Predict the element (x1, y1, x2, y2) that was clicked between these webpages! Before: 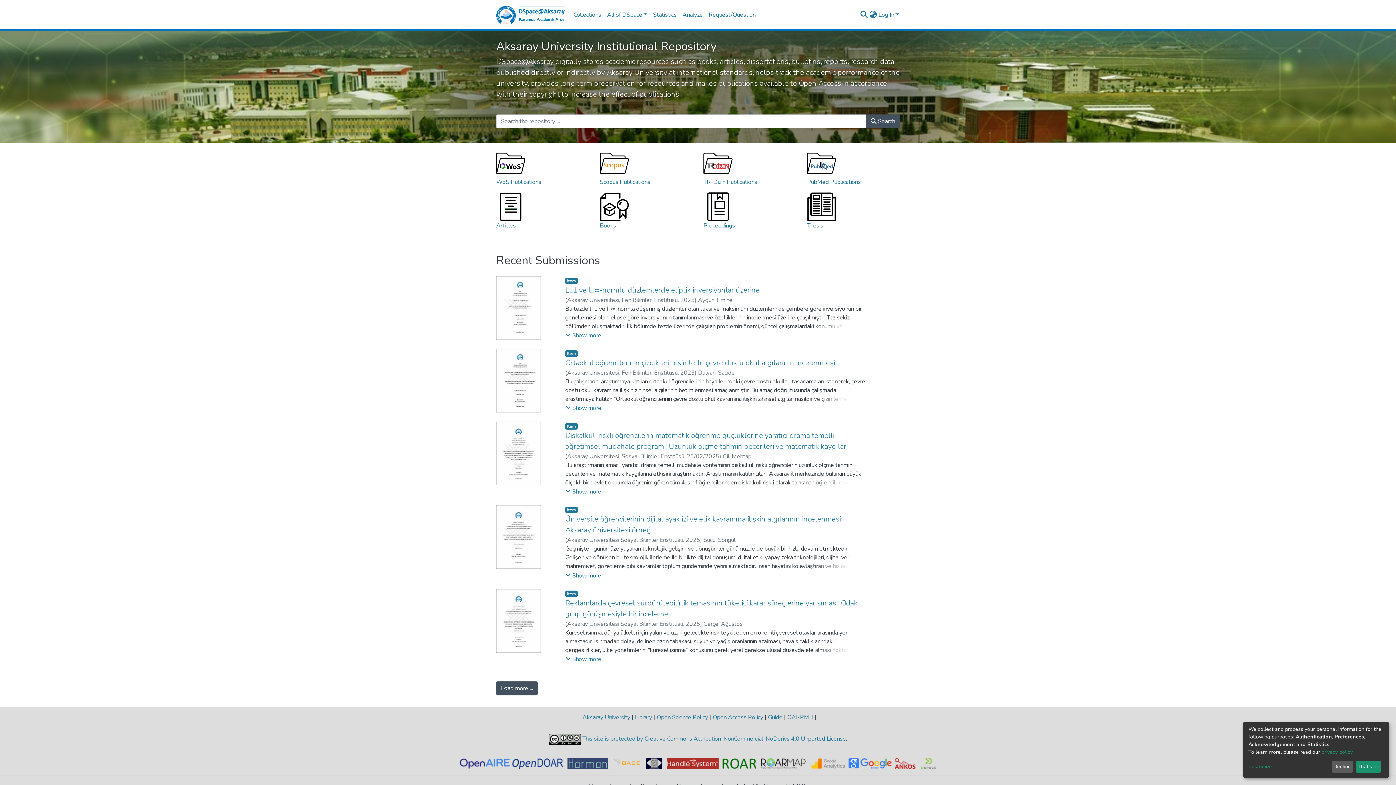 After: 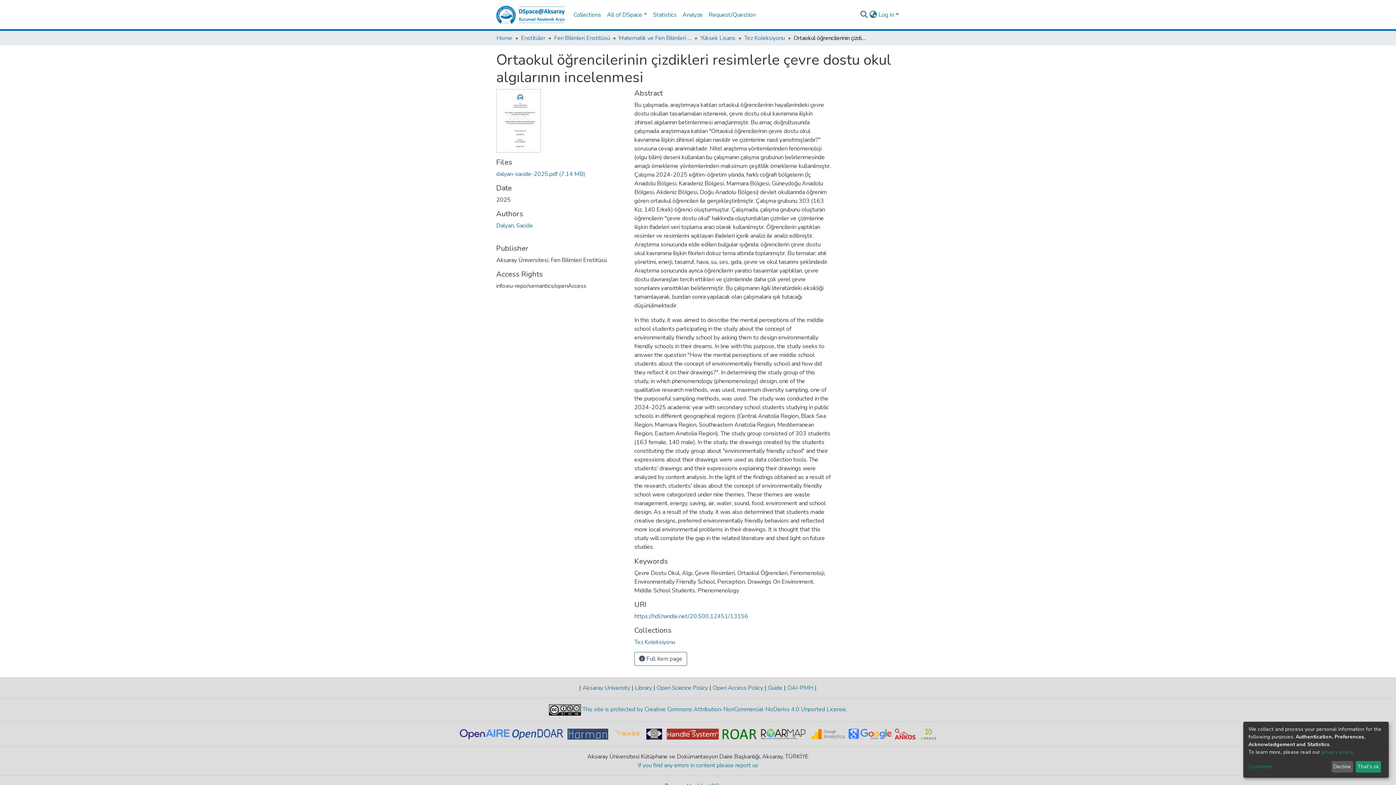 Action: bbox: (565, 358, 835, 368) label: Ortaokul öğrencilerinin çizdikleri resimlerle çevre dostu okul algılarının incelenmesi